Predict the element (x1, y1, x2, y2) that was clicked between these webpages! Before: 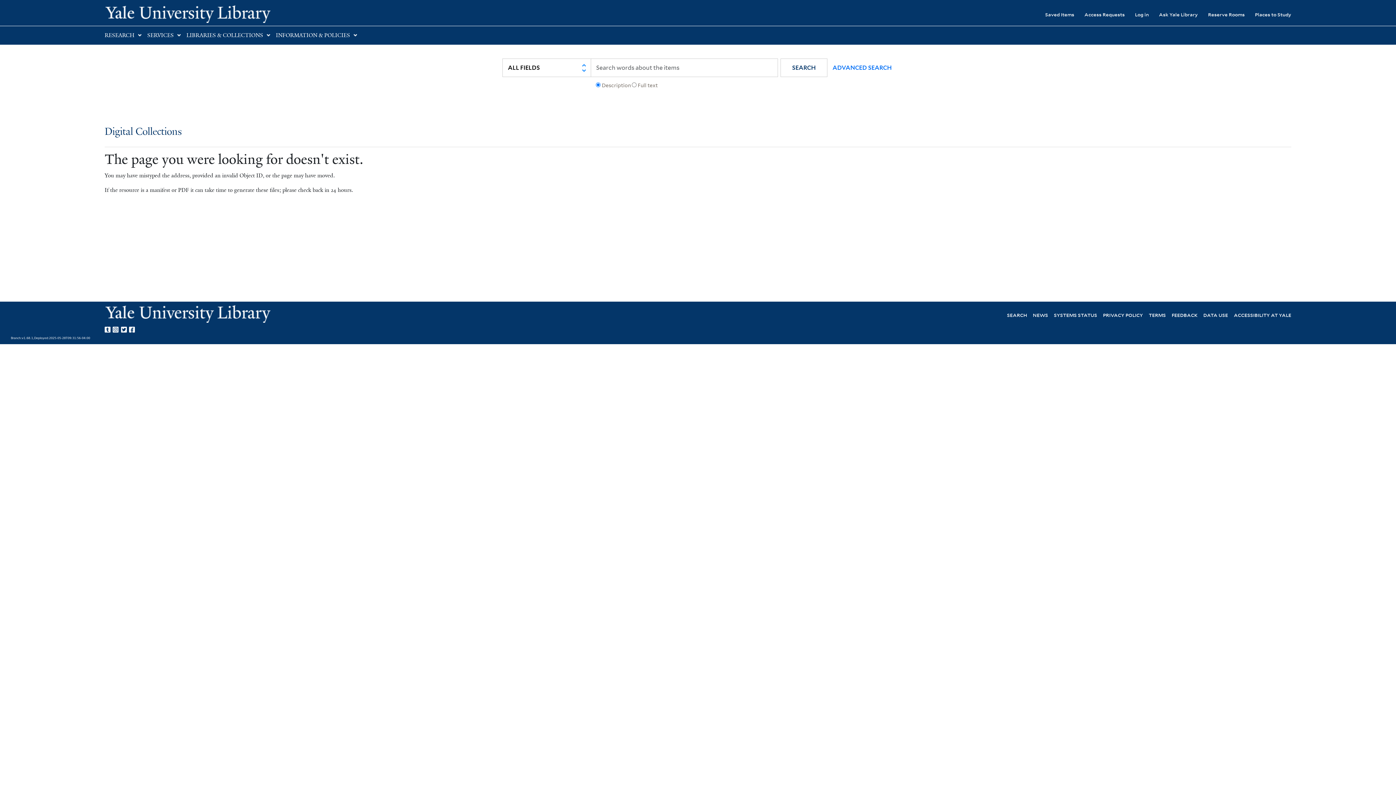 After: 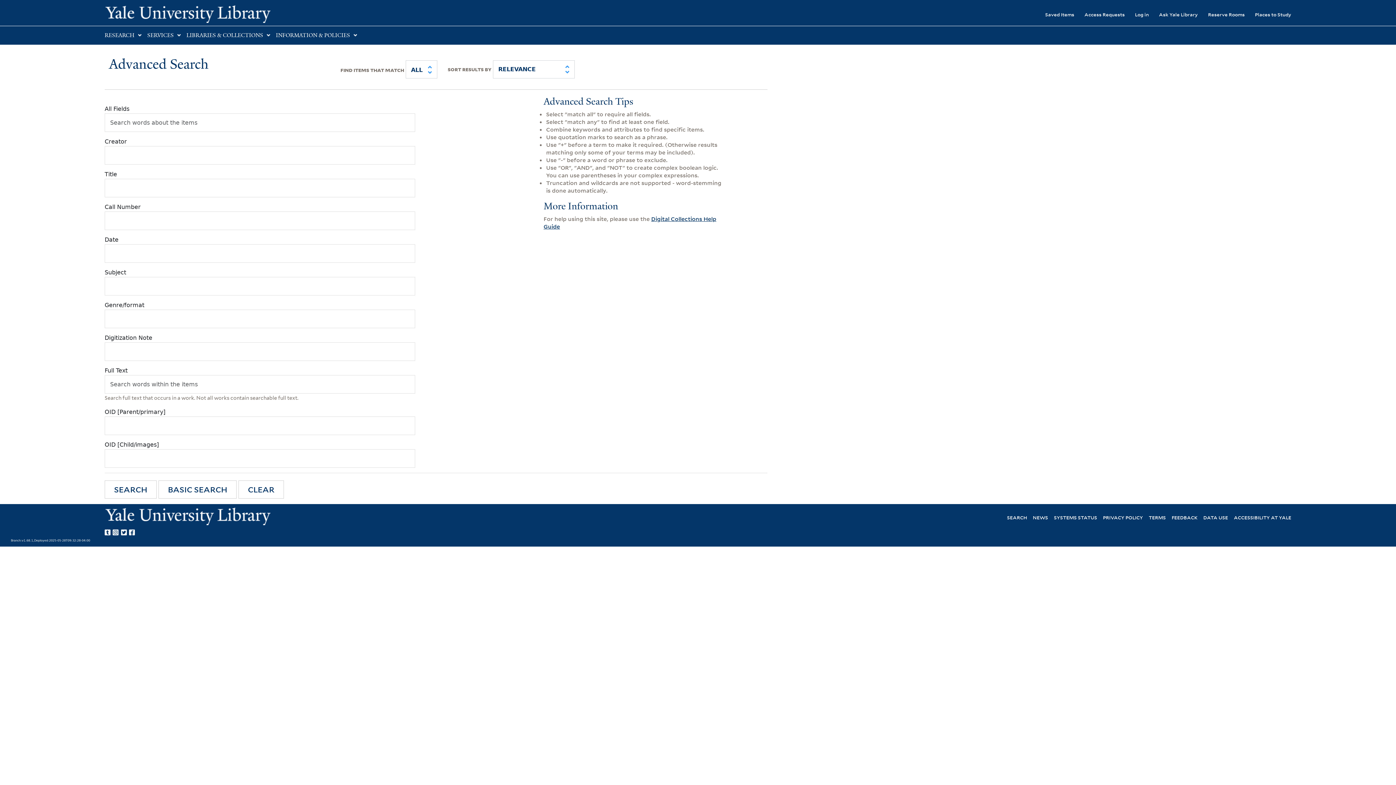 Action: bbox: (824, 58, 893, 76) label: ADVANCED SEARCH